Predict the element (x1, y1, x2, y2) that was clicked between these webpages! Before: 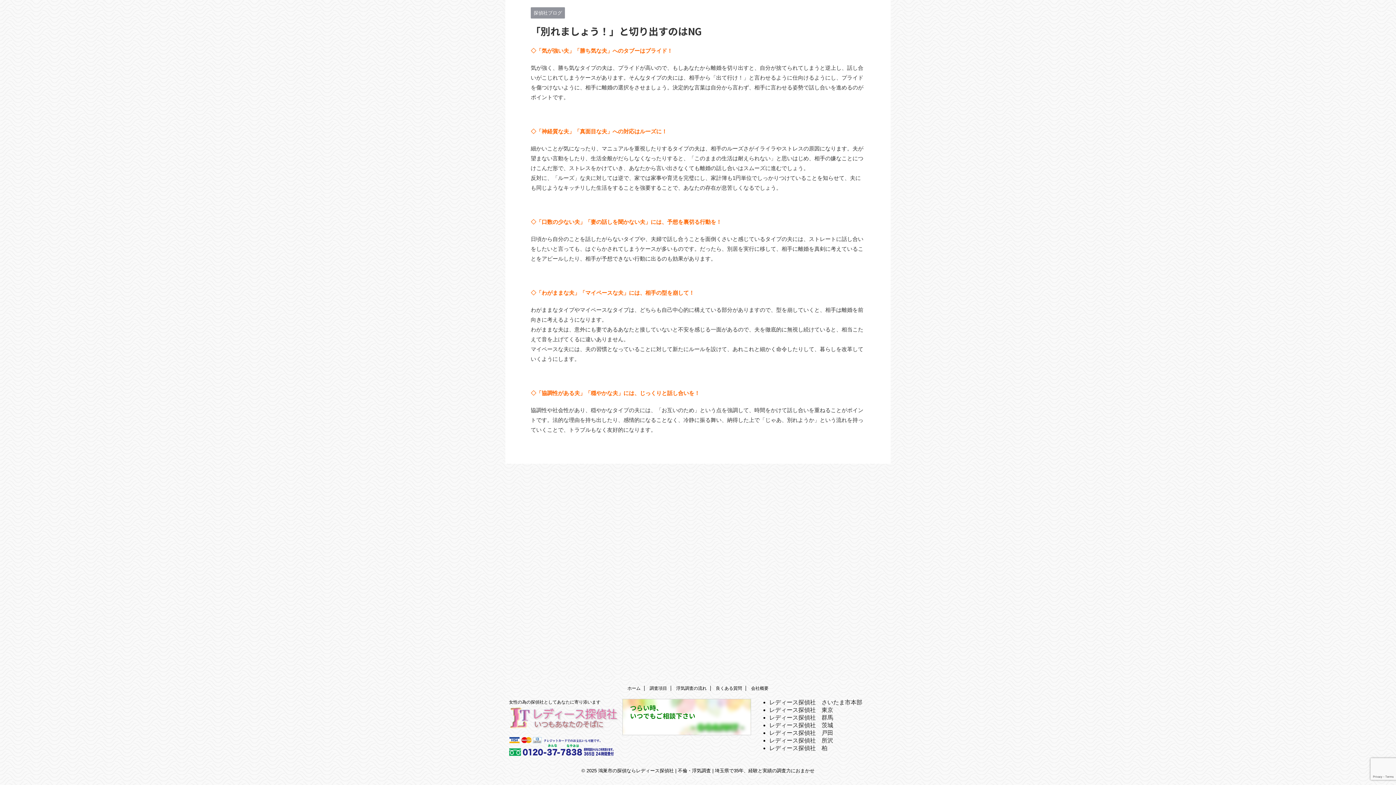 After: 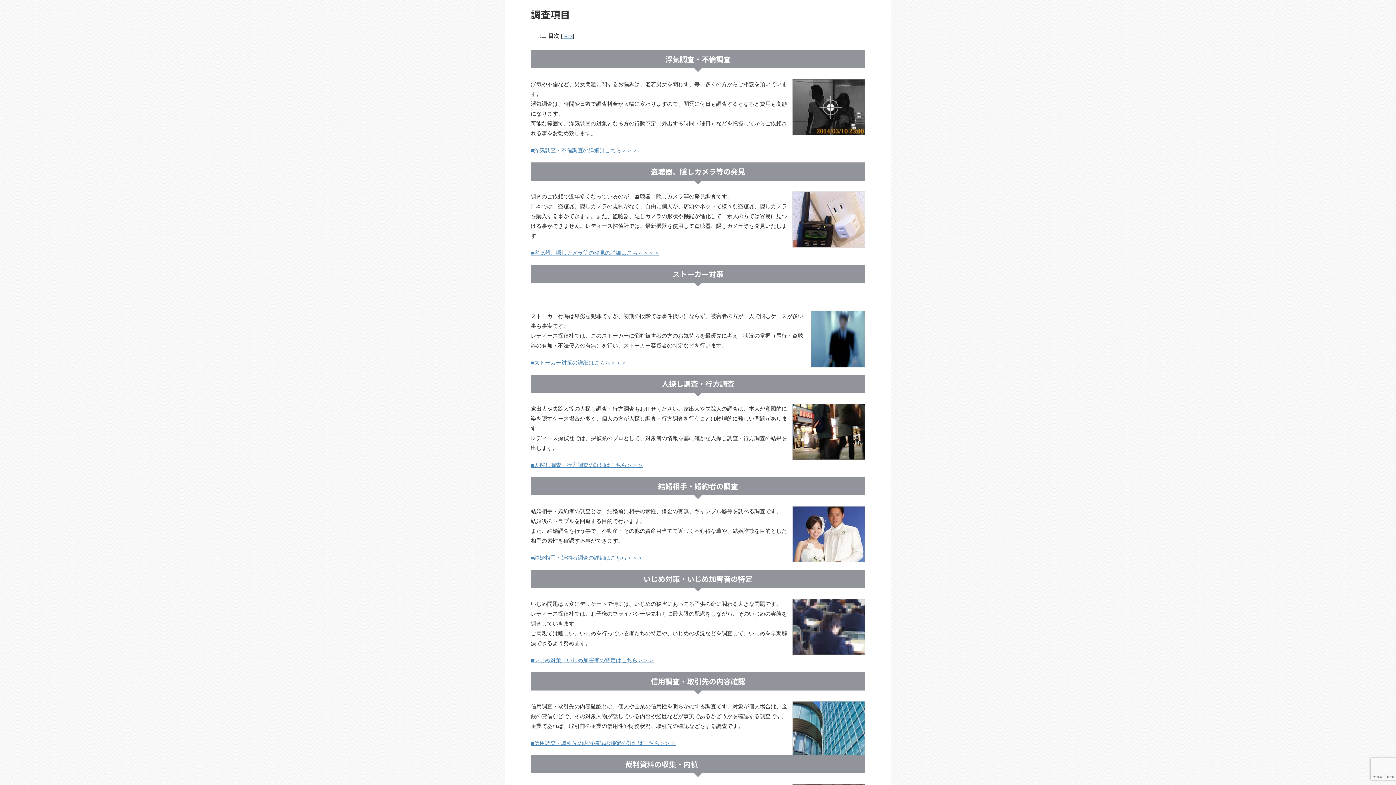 Action: label: 調査項目 bbox: (649, 686, 667, 691)